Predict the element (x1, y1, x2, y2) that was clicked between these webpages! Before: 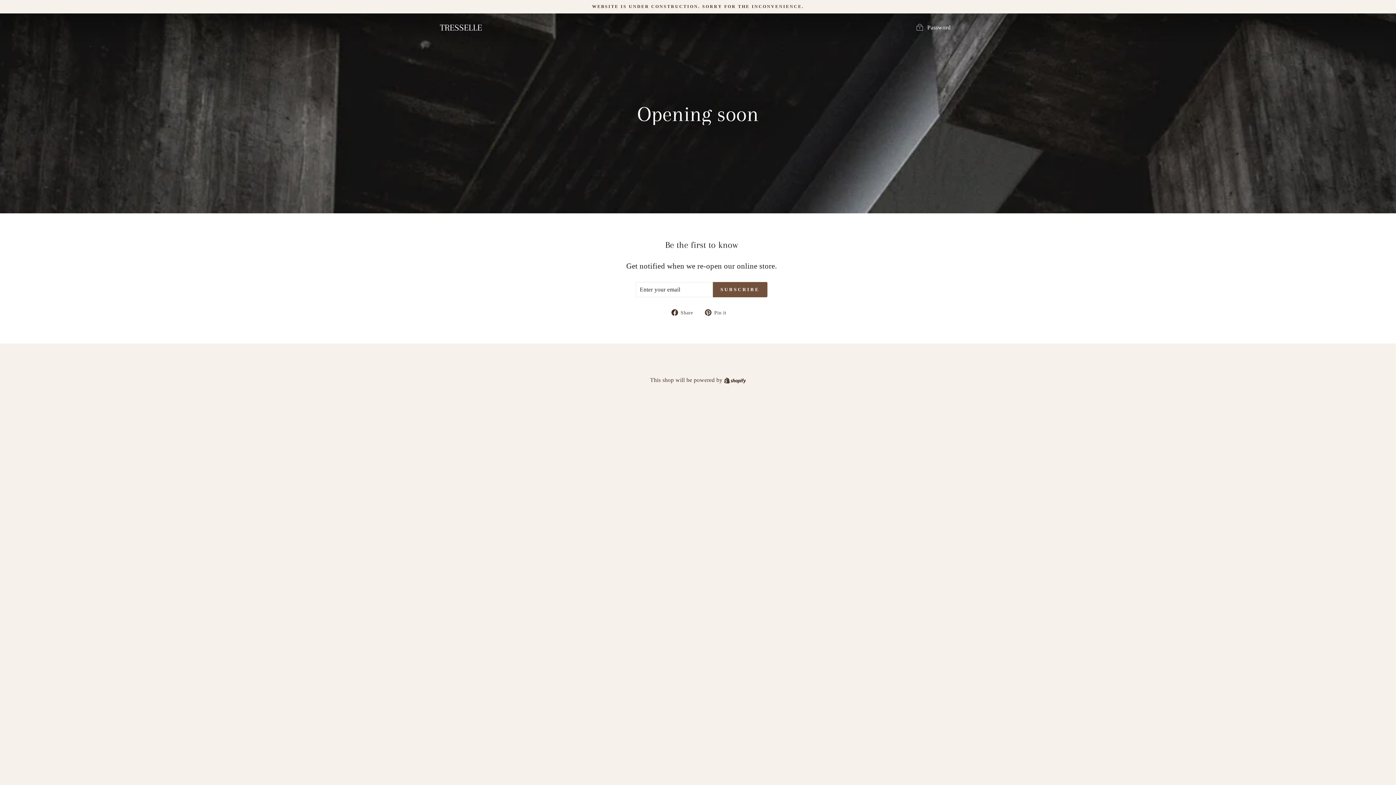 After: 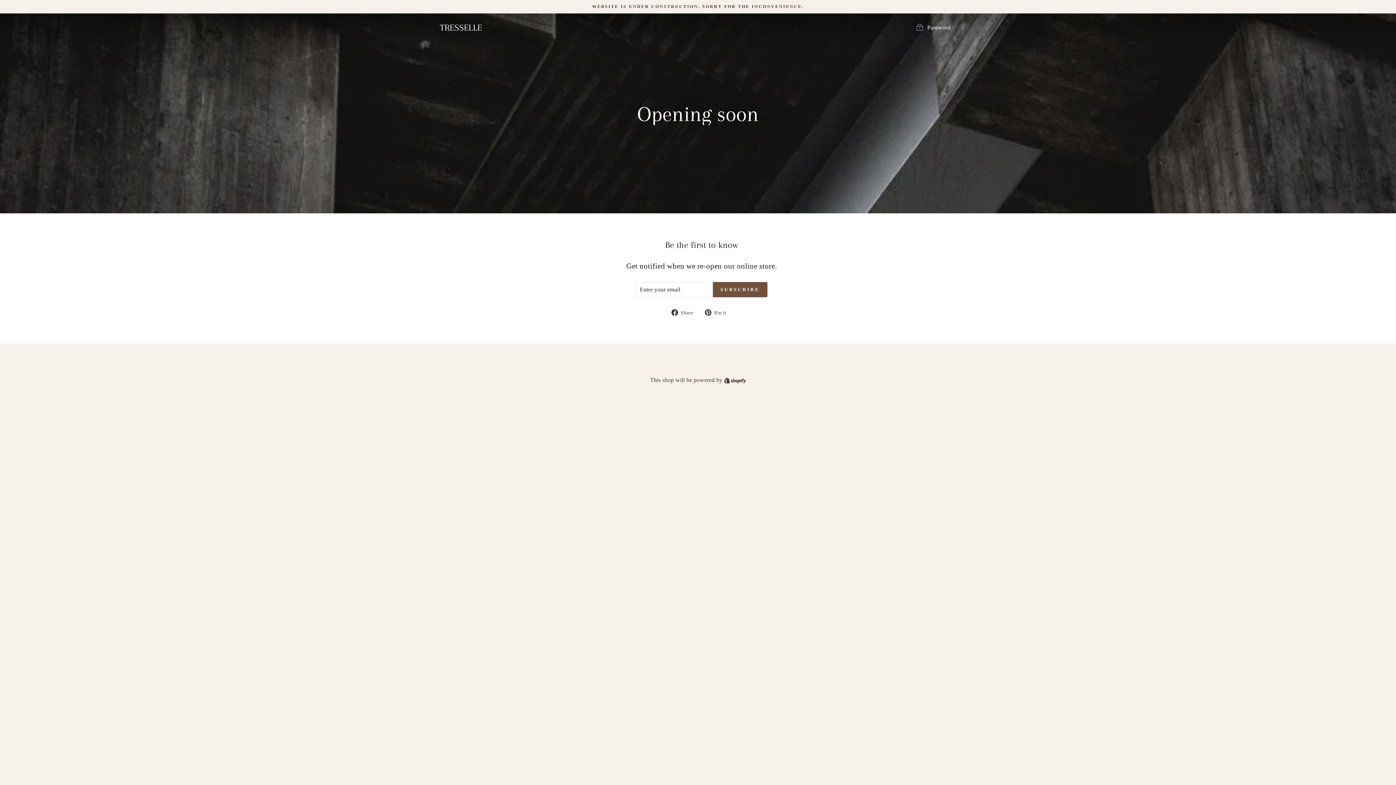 Action: bbox: (671, 308, 698, 316) label:  Share
Share on Facebook